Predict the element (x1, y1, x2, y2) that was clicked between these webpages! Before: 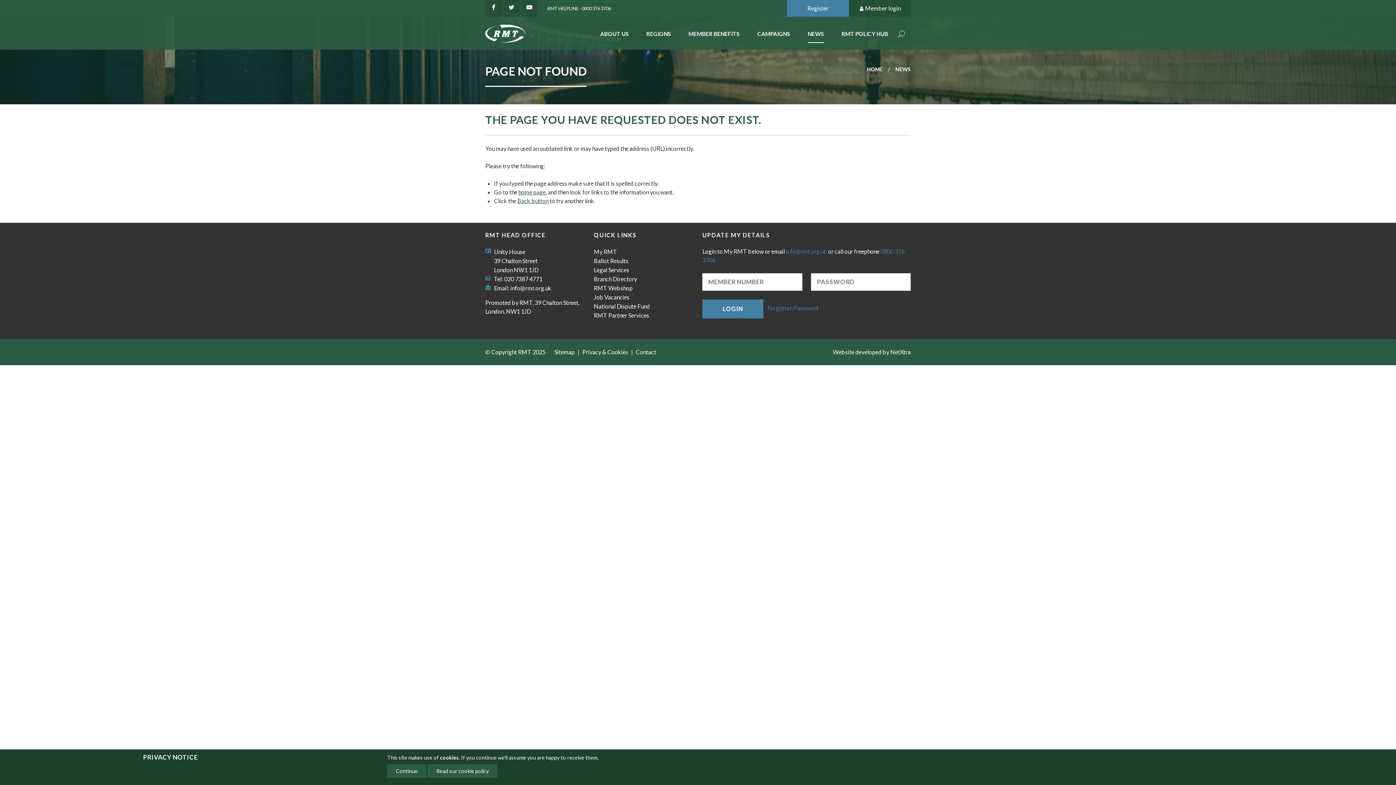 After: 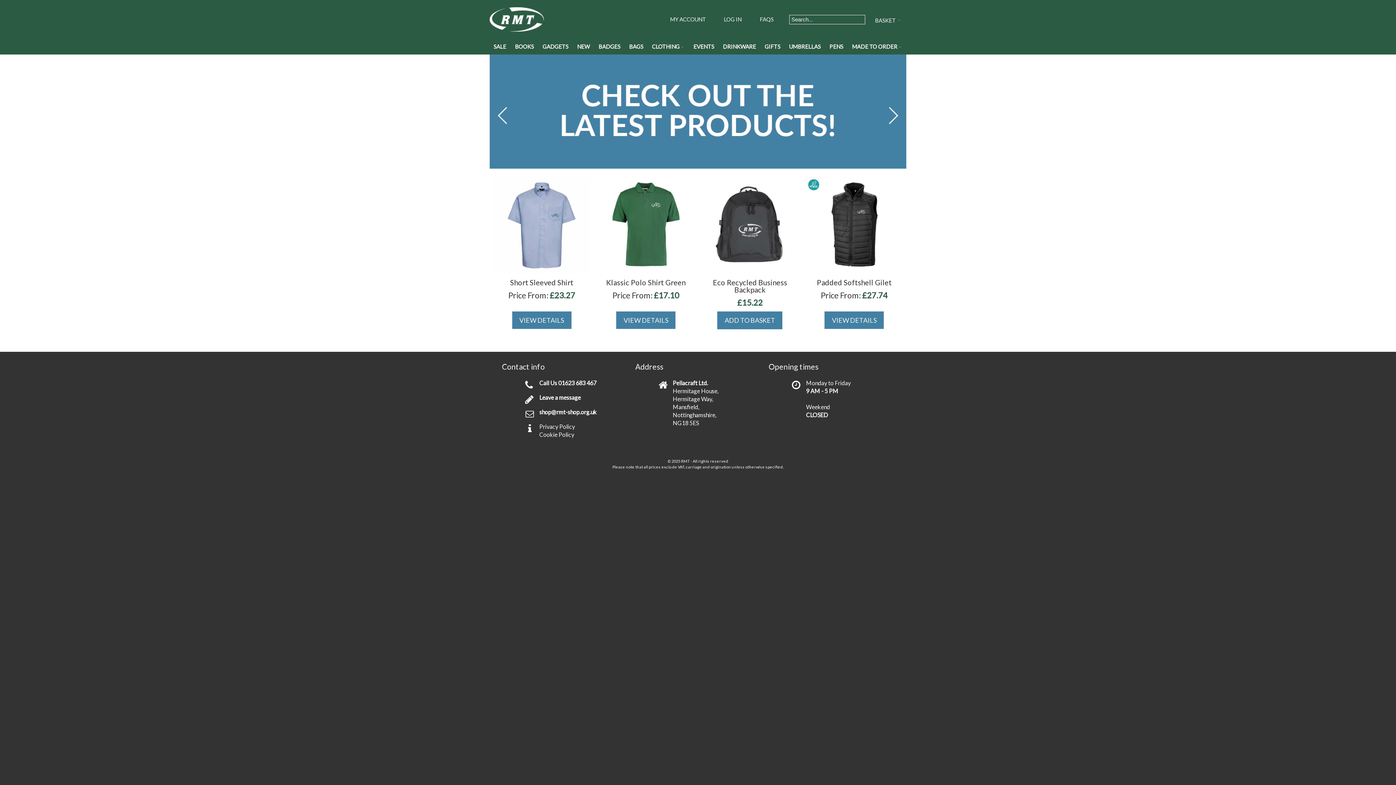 Action: label: RMT Webshop bbox: (594, 284, 632, 291)